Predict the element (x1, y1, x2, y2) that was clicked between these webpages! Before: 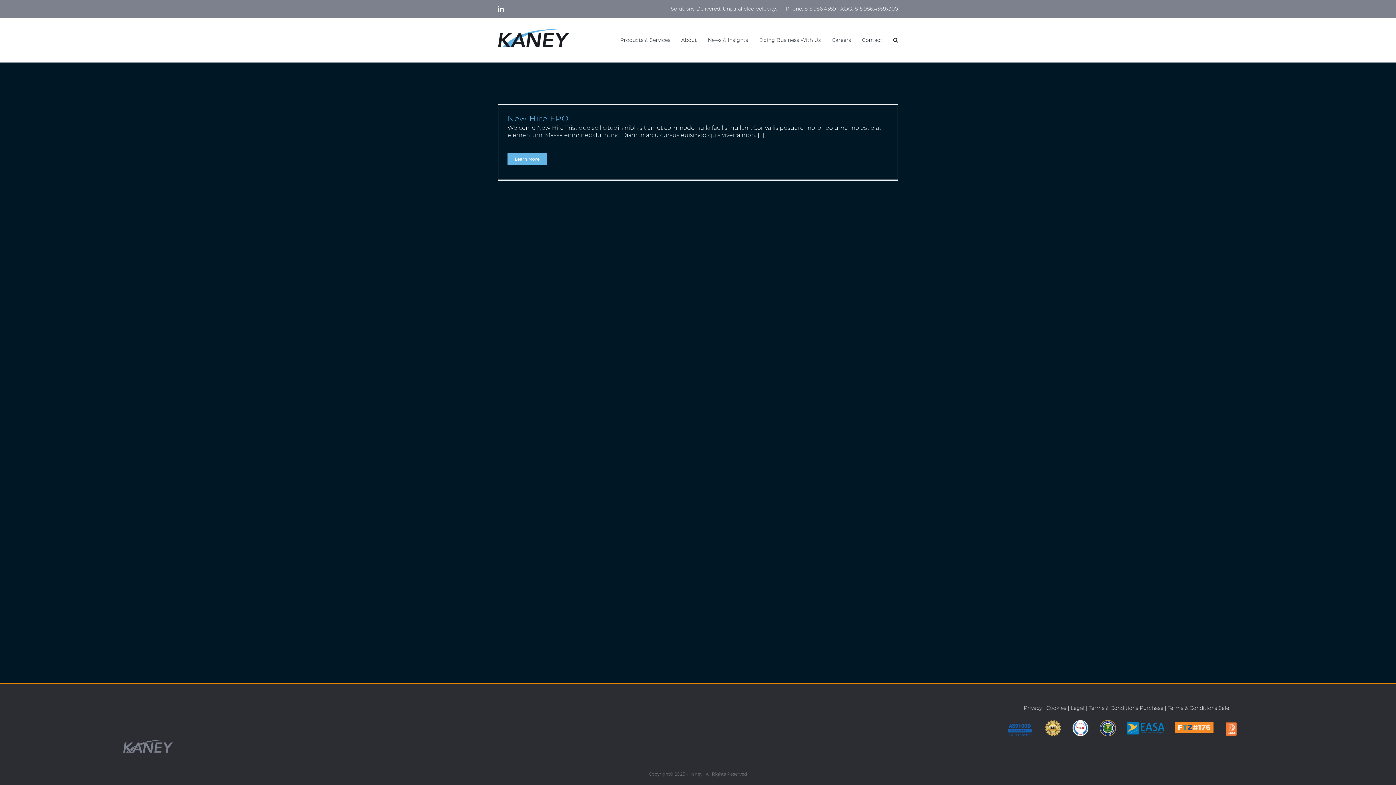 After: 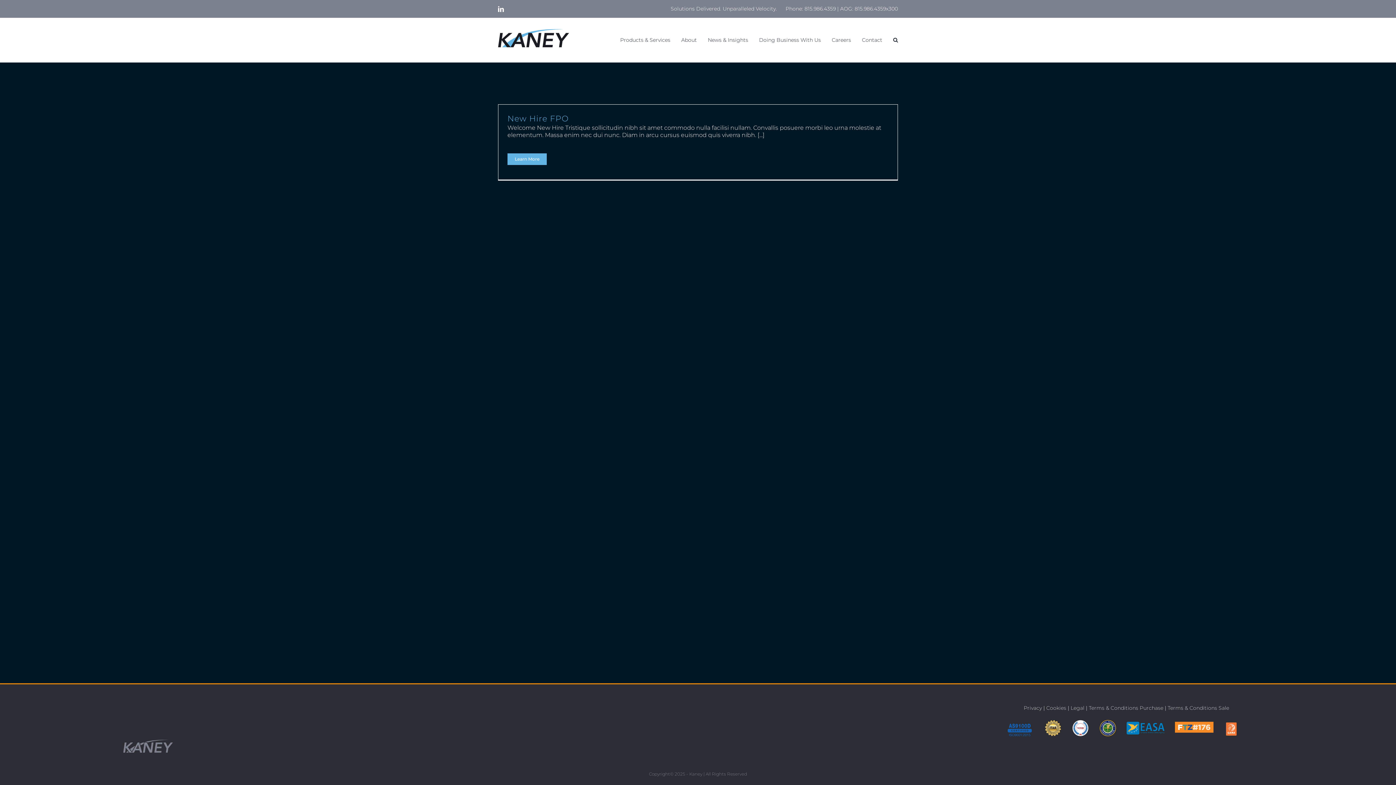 Action: bbox: (498, 6, 504, 11) label: LinkedIn